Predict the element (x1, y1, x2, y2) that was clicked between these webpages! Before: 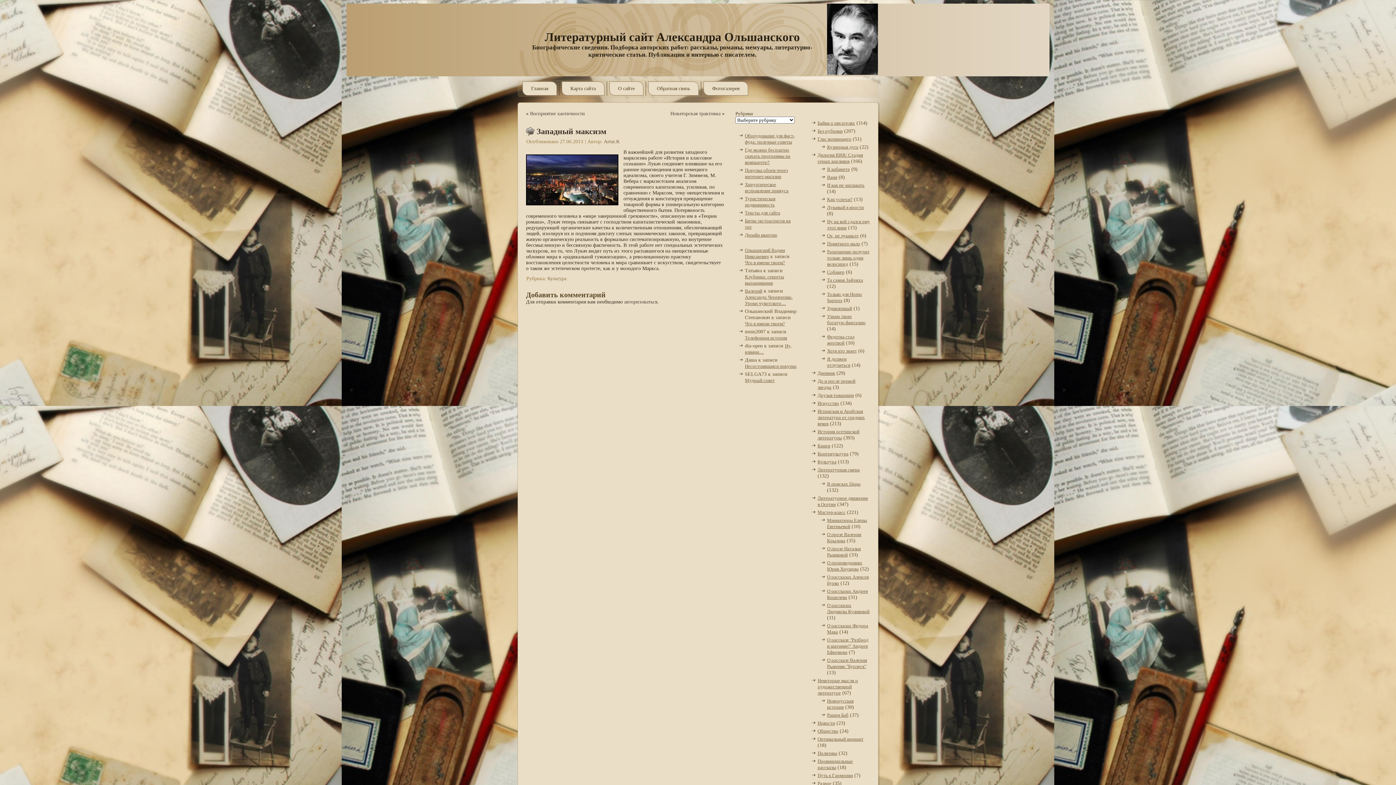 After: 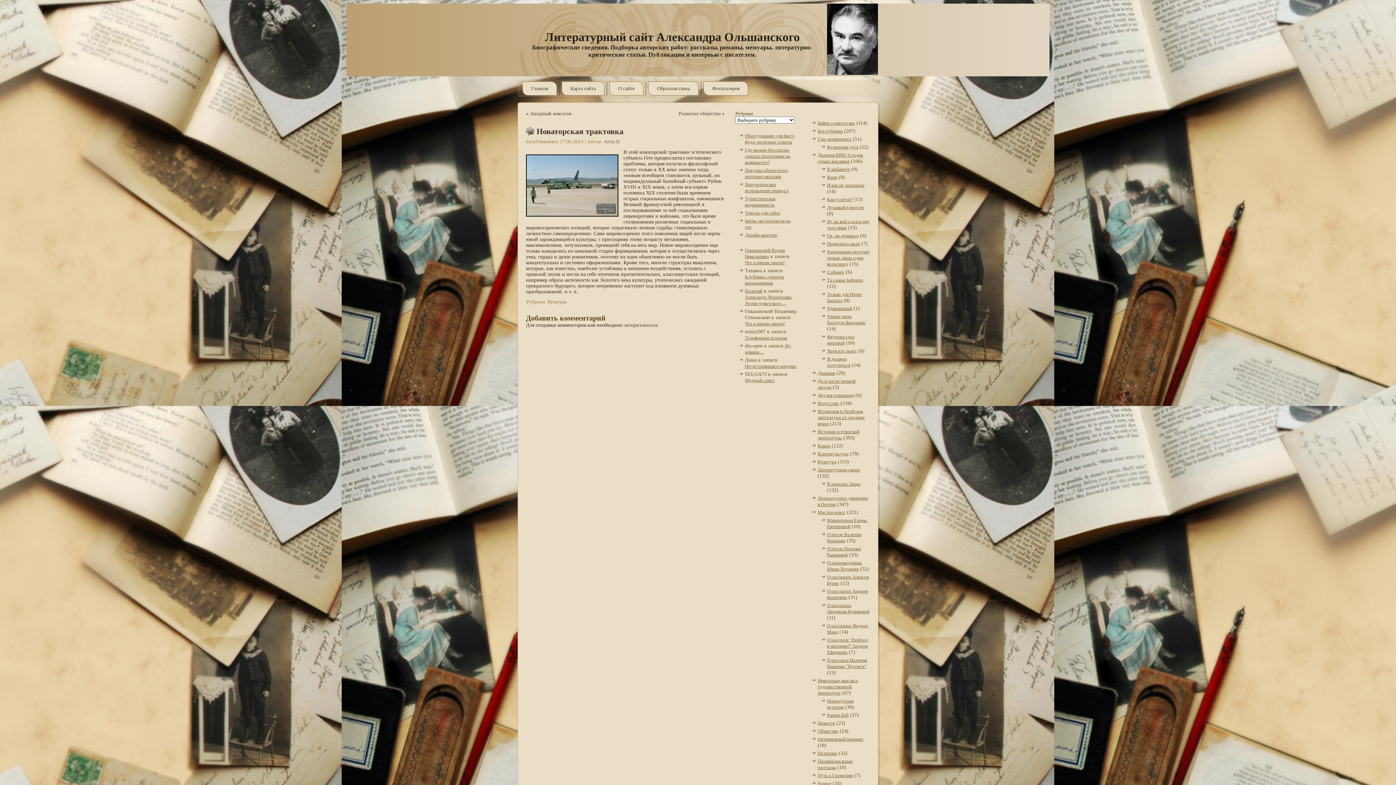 Action: label: Новаторская трактовка bbox: (670, 110, 720, 116)